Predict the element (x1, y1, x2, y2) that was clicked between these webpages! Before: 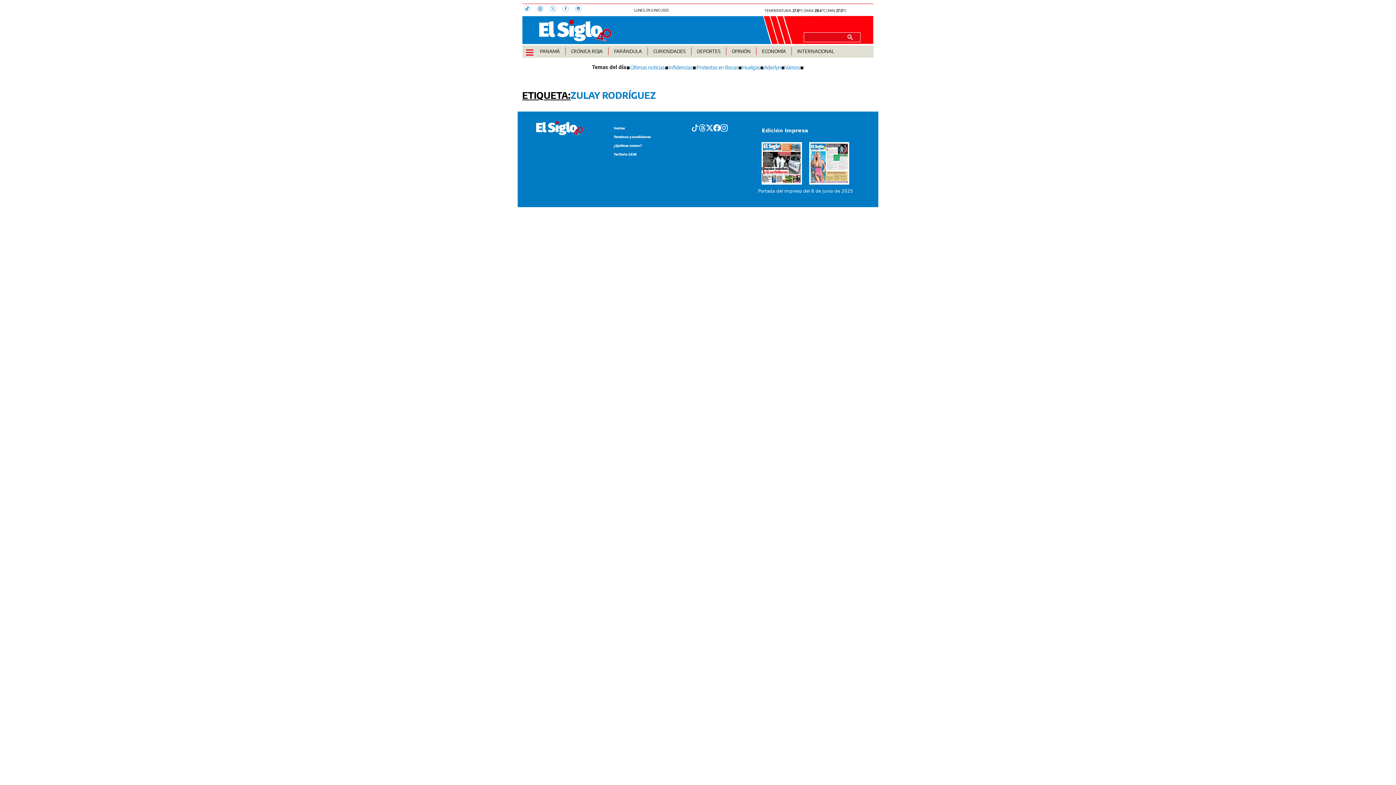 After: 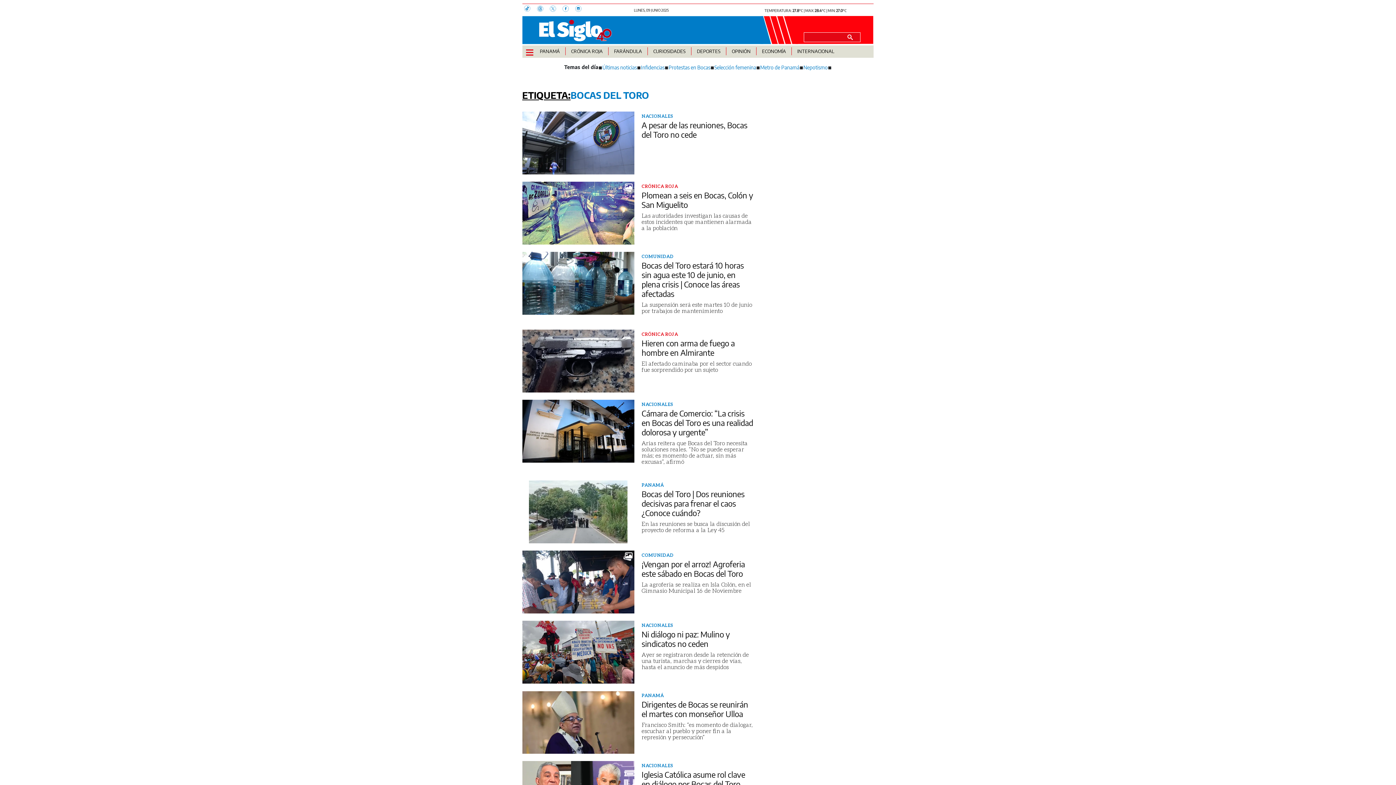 Action: label: Protestas en Bocas bbox: (696, 64, 738, 70)